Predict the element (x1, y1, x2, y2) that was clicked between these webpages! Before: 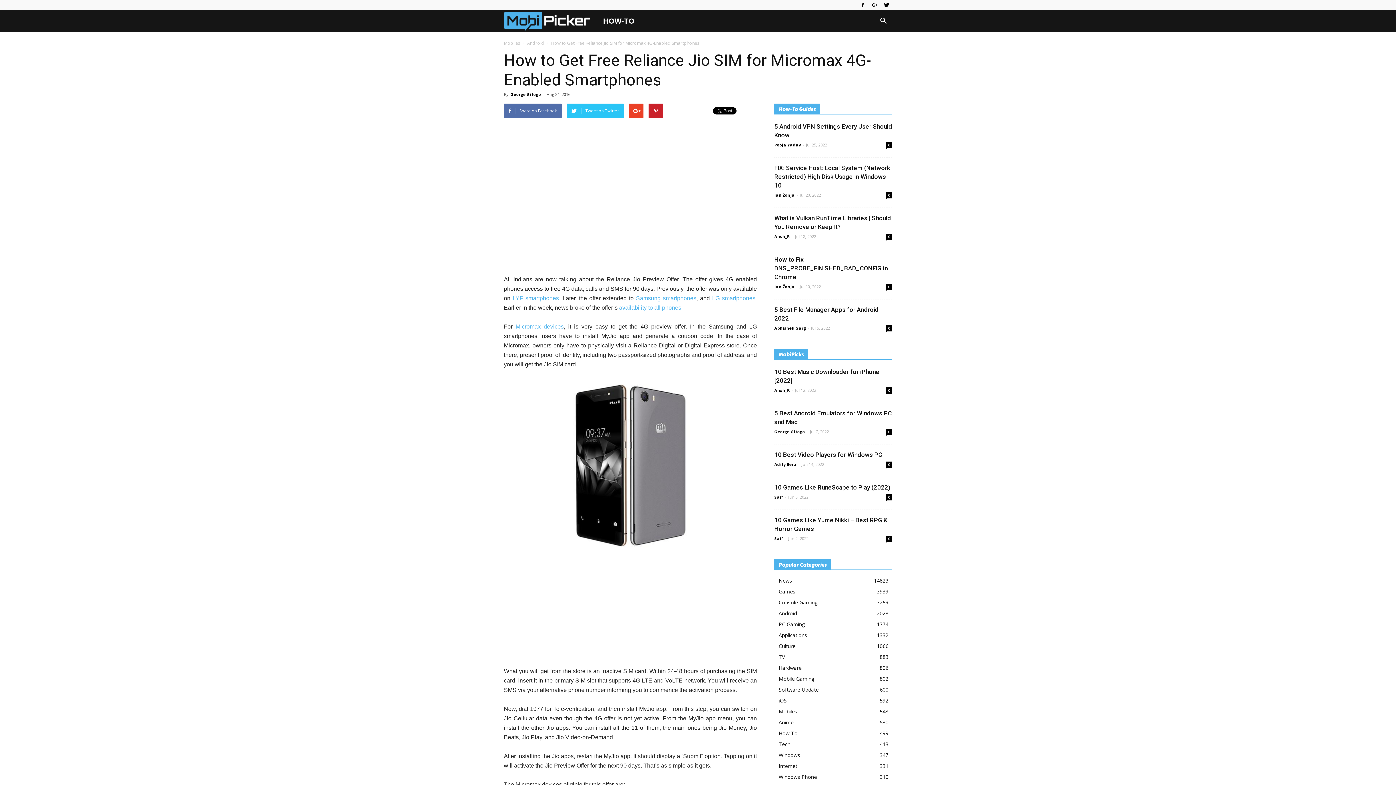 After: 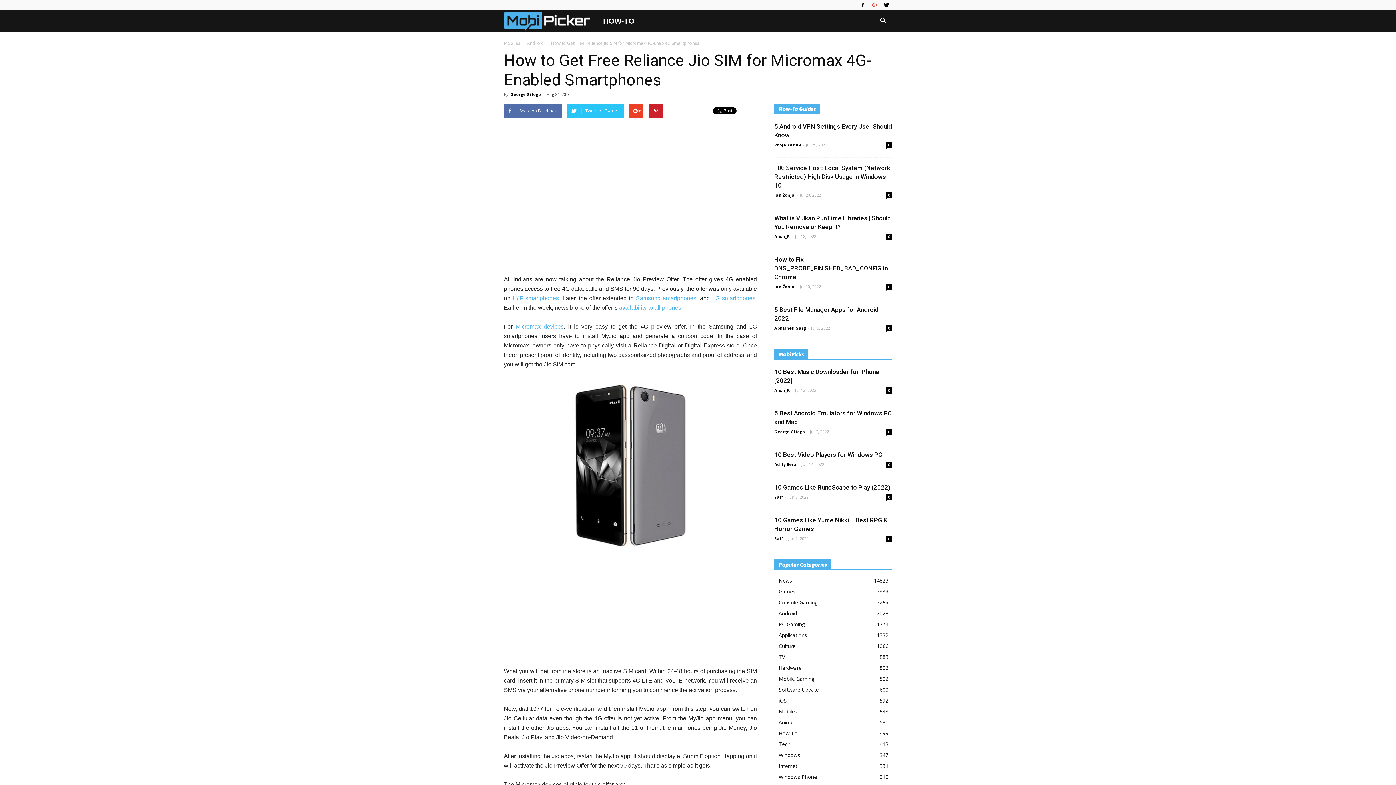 Action: bbox: (869, 0, 880, 10)